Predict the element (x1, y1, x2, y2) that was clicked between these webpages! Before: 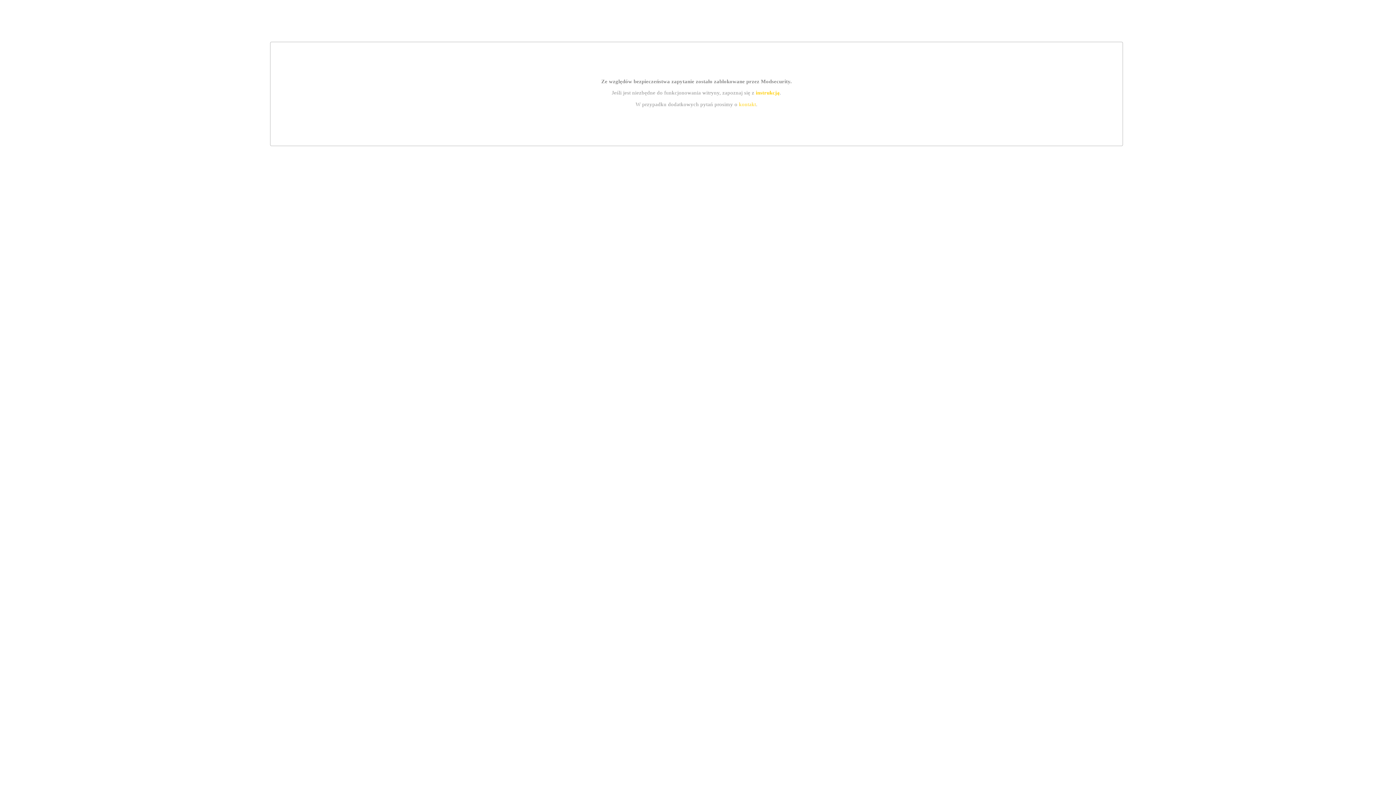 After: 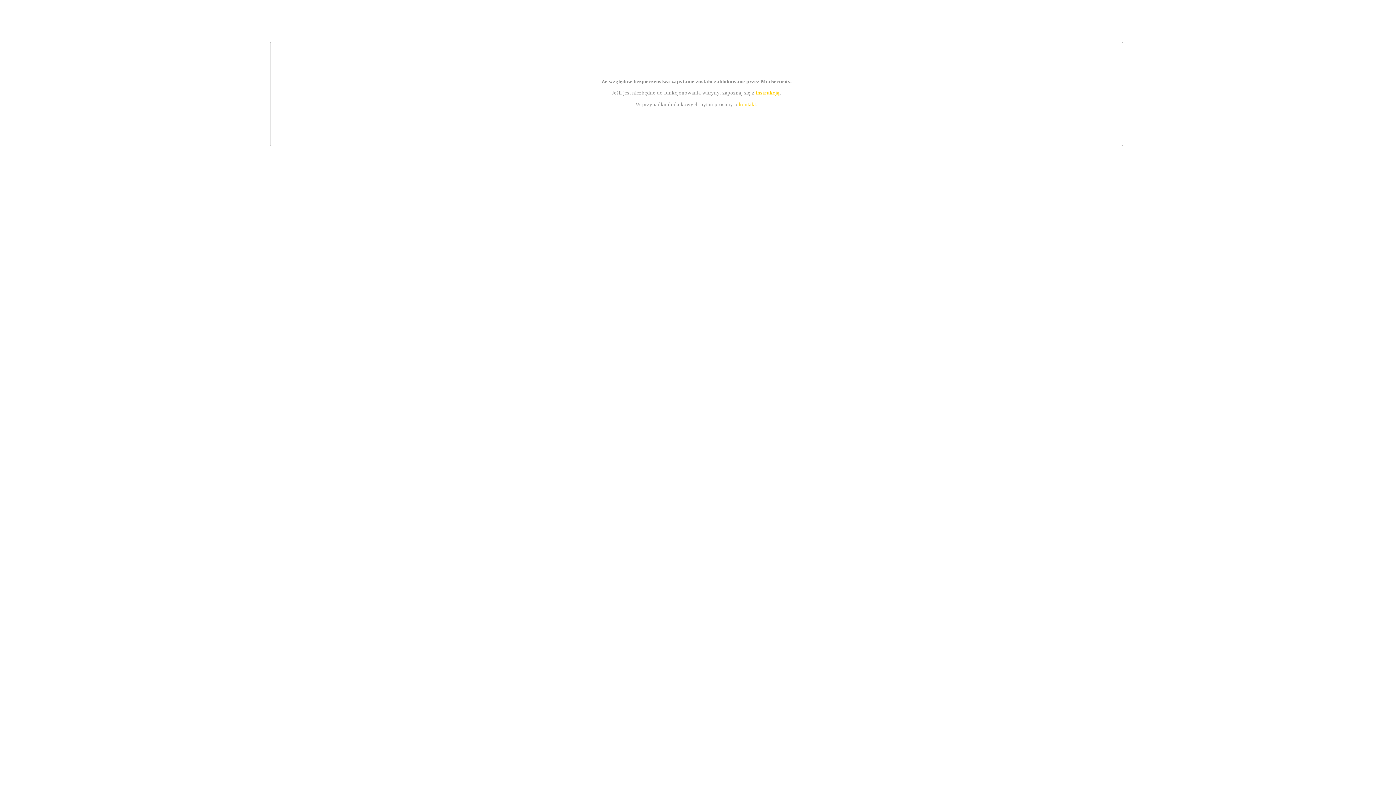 Action: label: instrukcją bbox: (755, 89, 779, 95)